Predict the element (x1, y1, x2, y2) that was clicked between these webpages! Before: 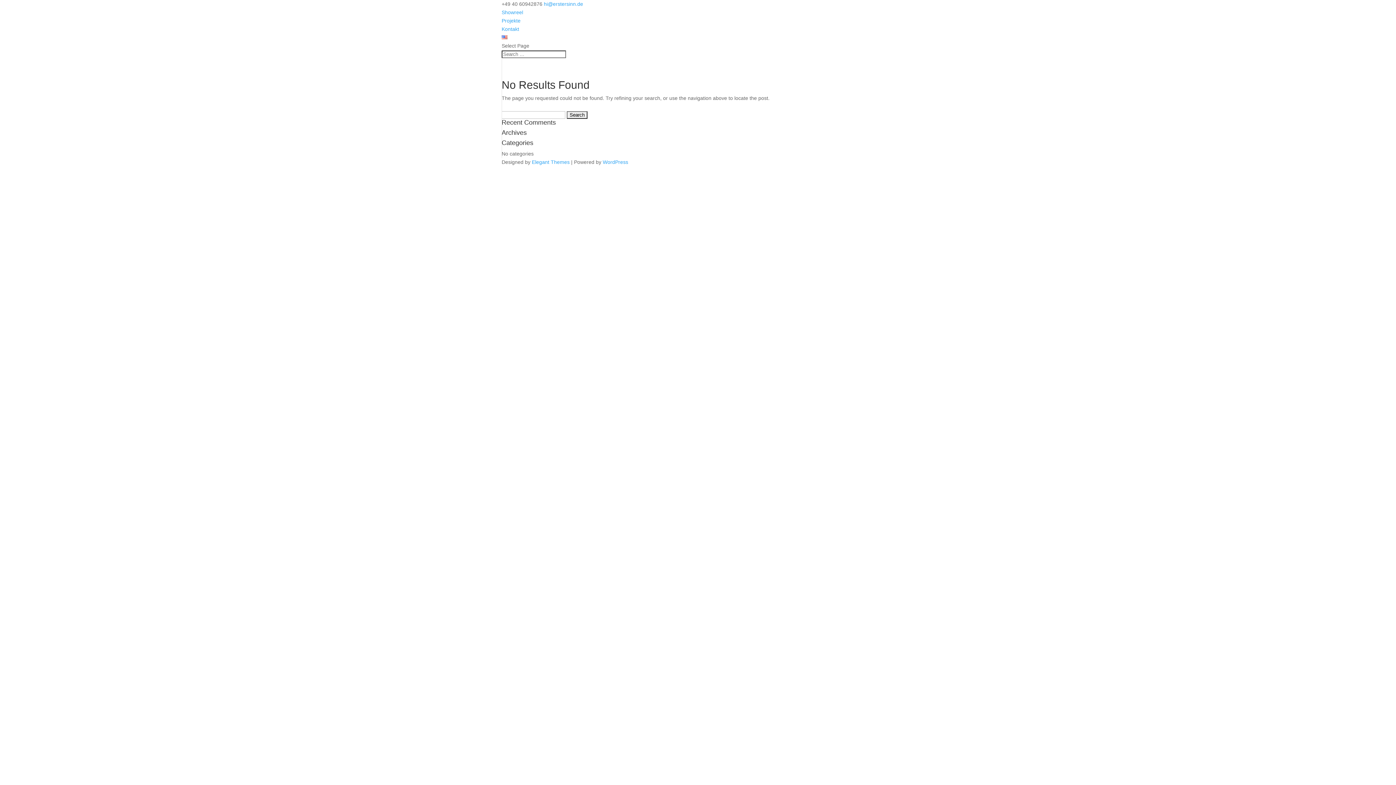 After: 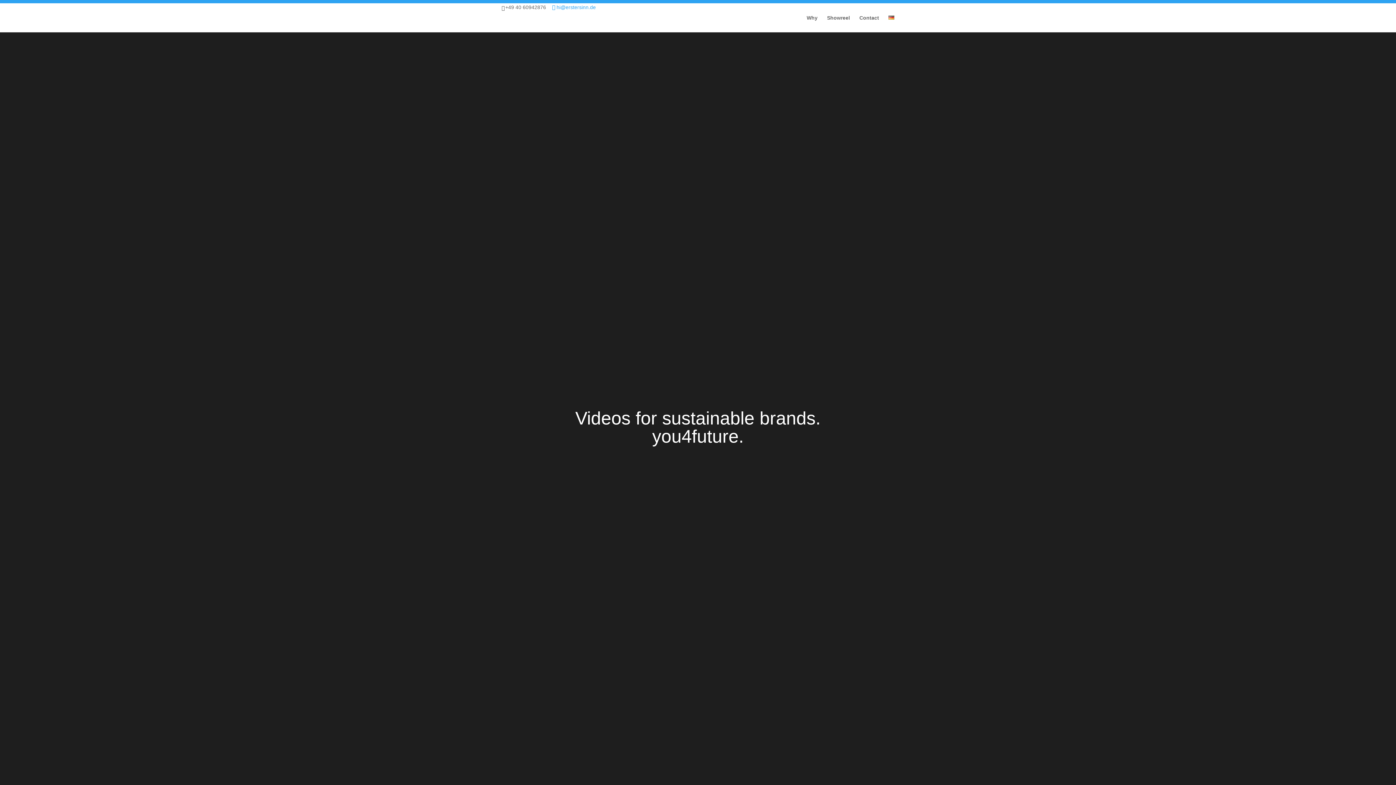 Action: bbox: (501, 34, 507, 40)